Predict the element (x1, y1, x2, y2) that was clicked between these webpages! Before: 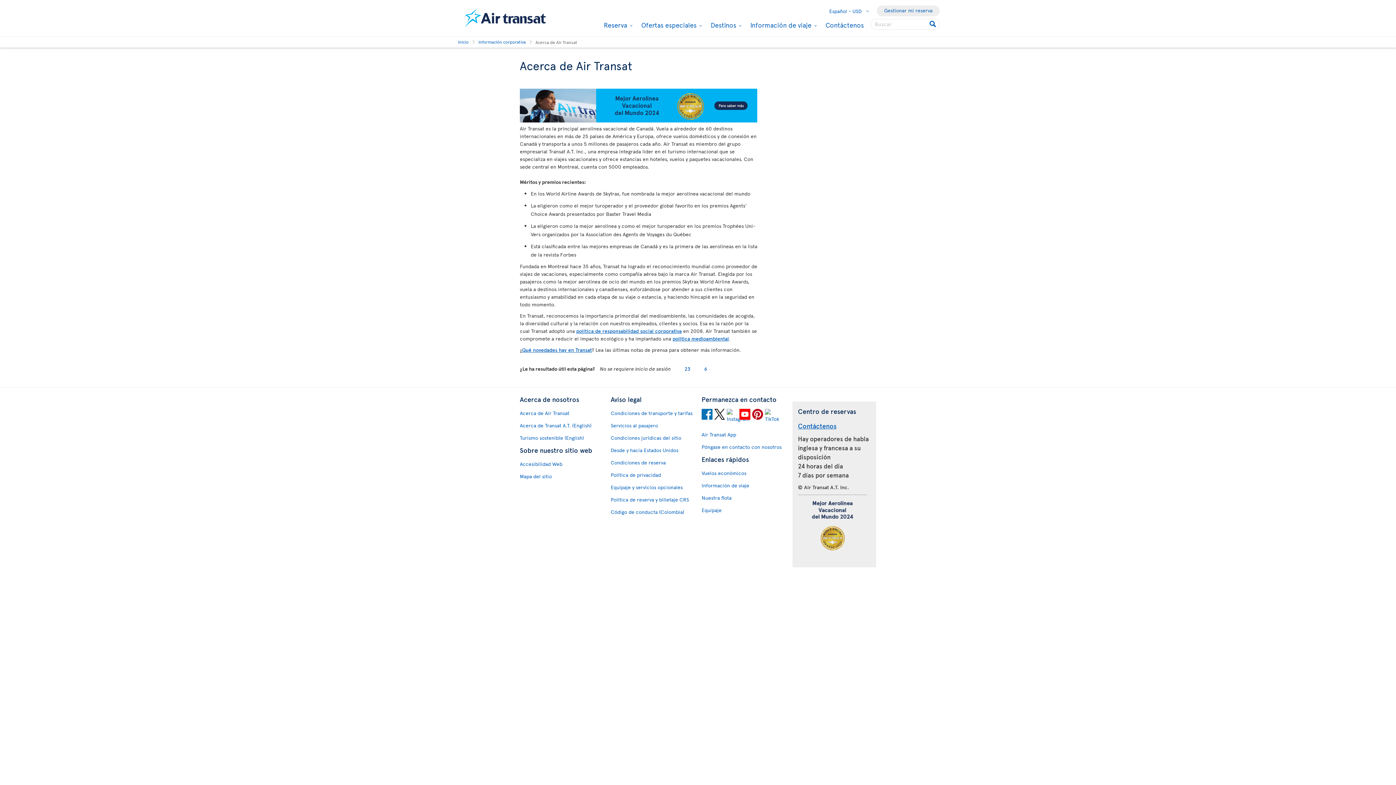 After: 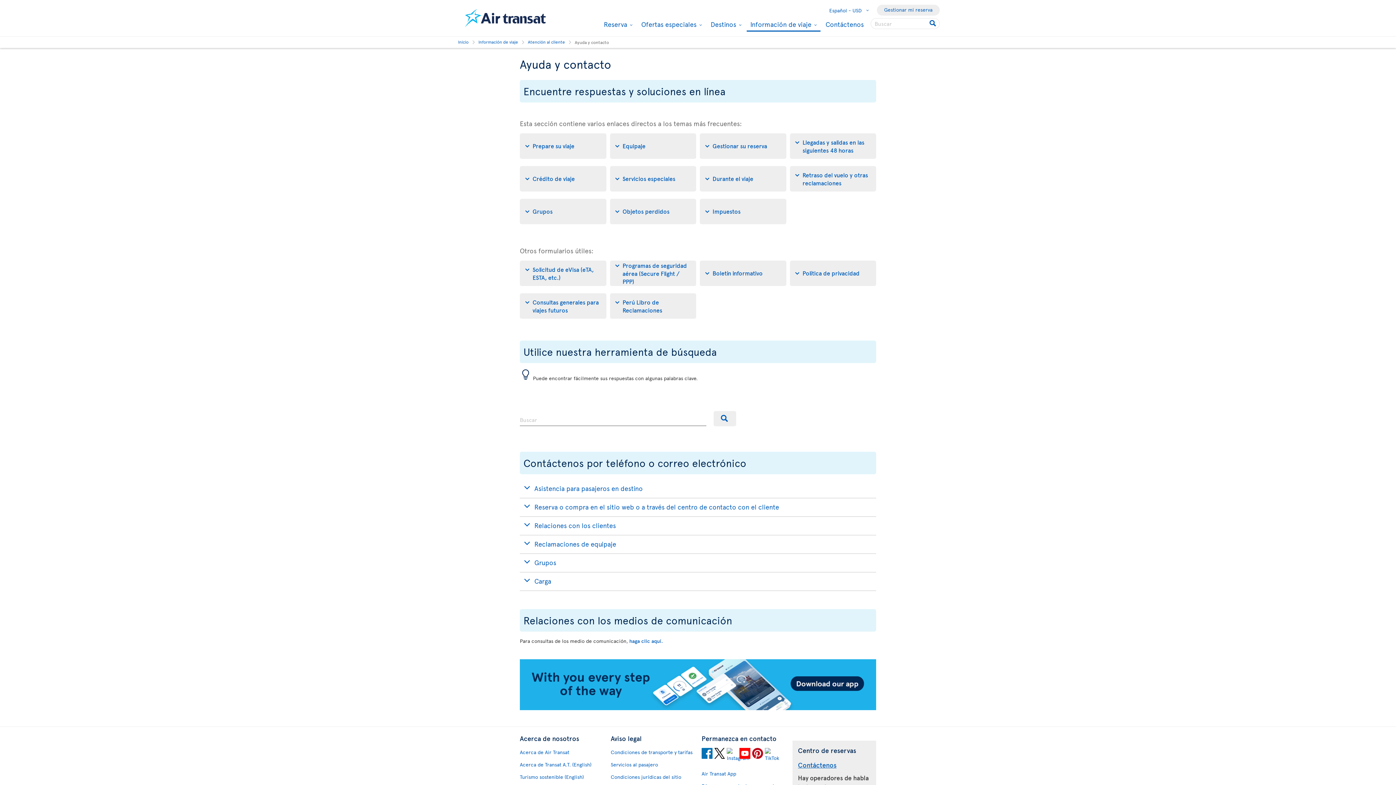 Action: label: Póngase en contacto con nosotros bbox: (701, 443, 785, 451)